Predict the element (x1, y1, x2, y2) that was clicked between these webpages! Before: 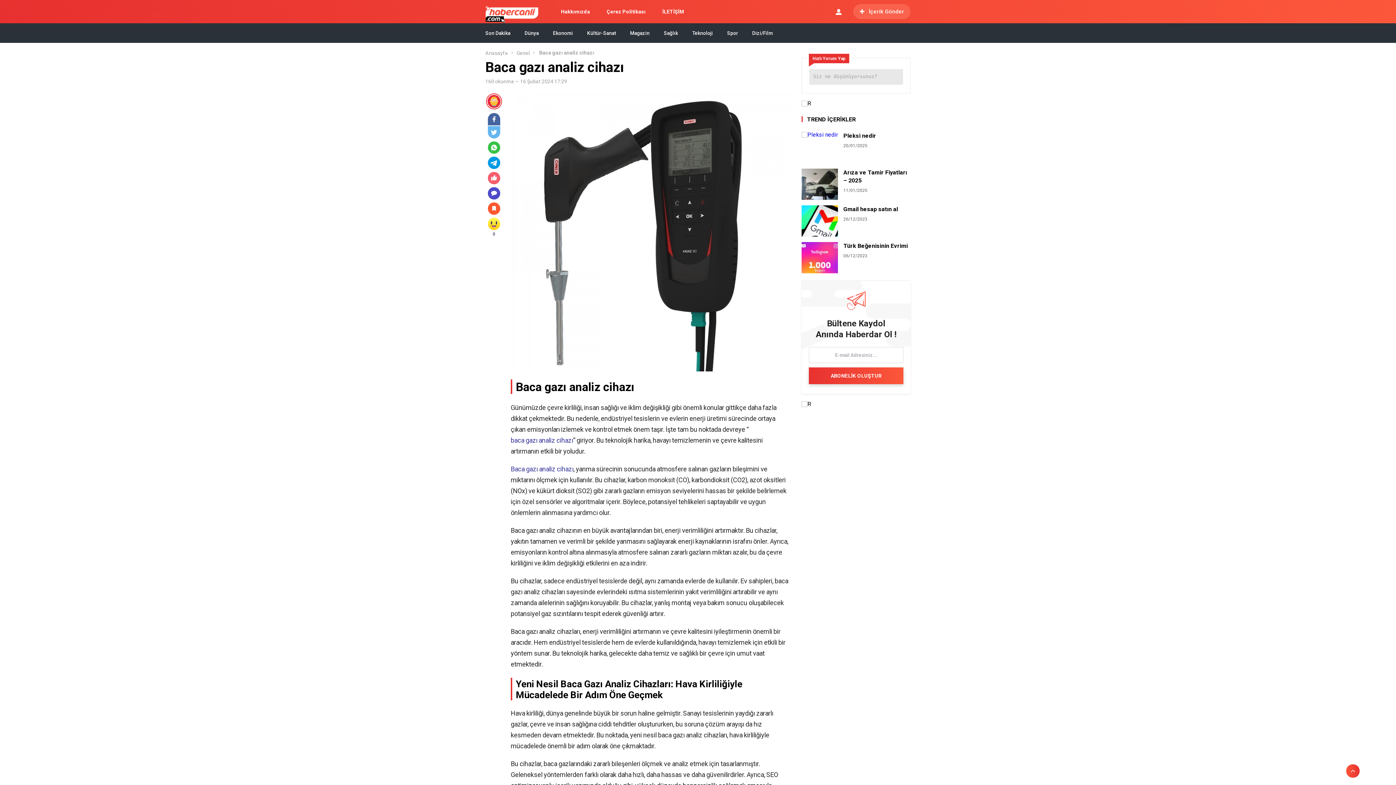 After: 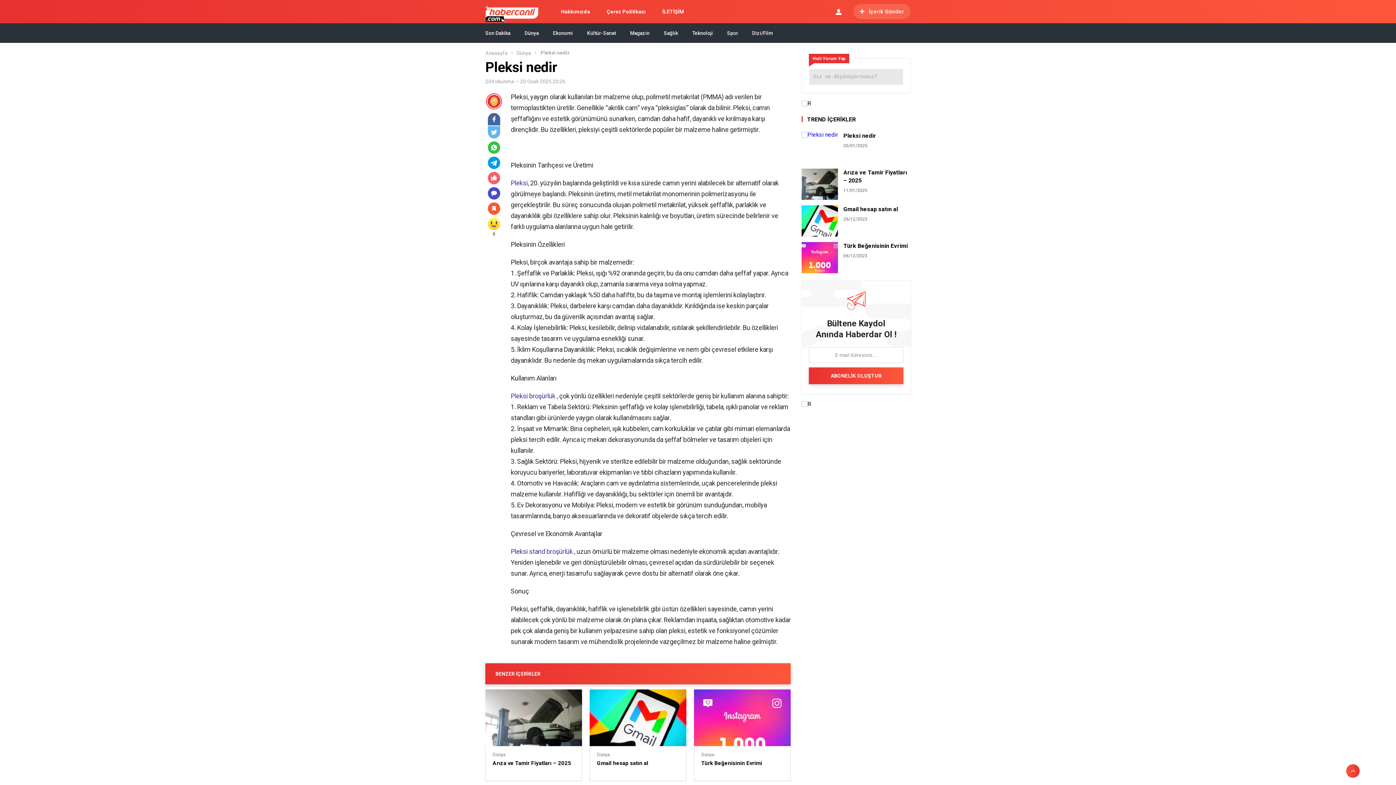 Action: label: Pleksi nedir bbox: (843, 132, 910, 140)